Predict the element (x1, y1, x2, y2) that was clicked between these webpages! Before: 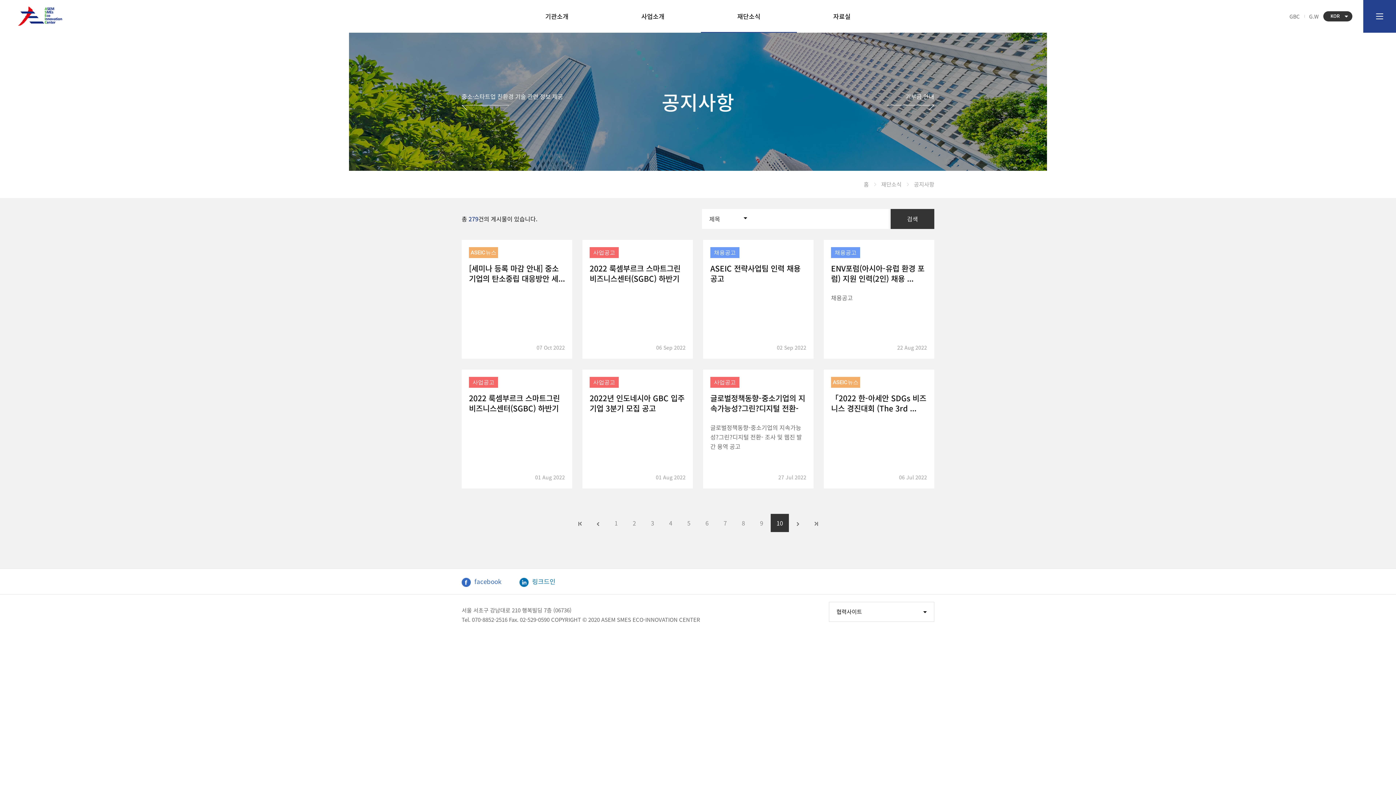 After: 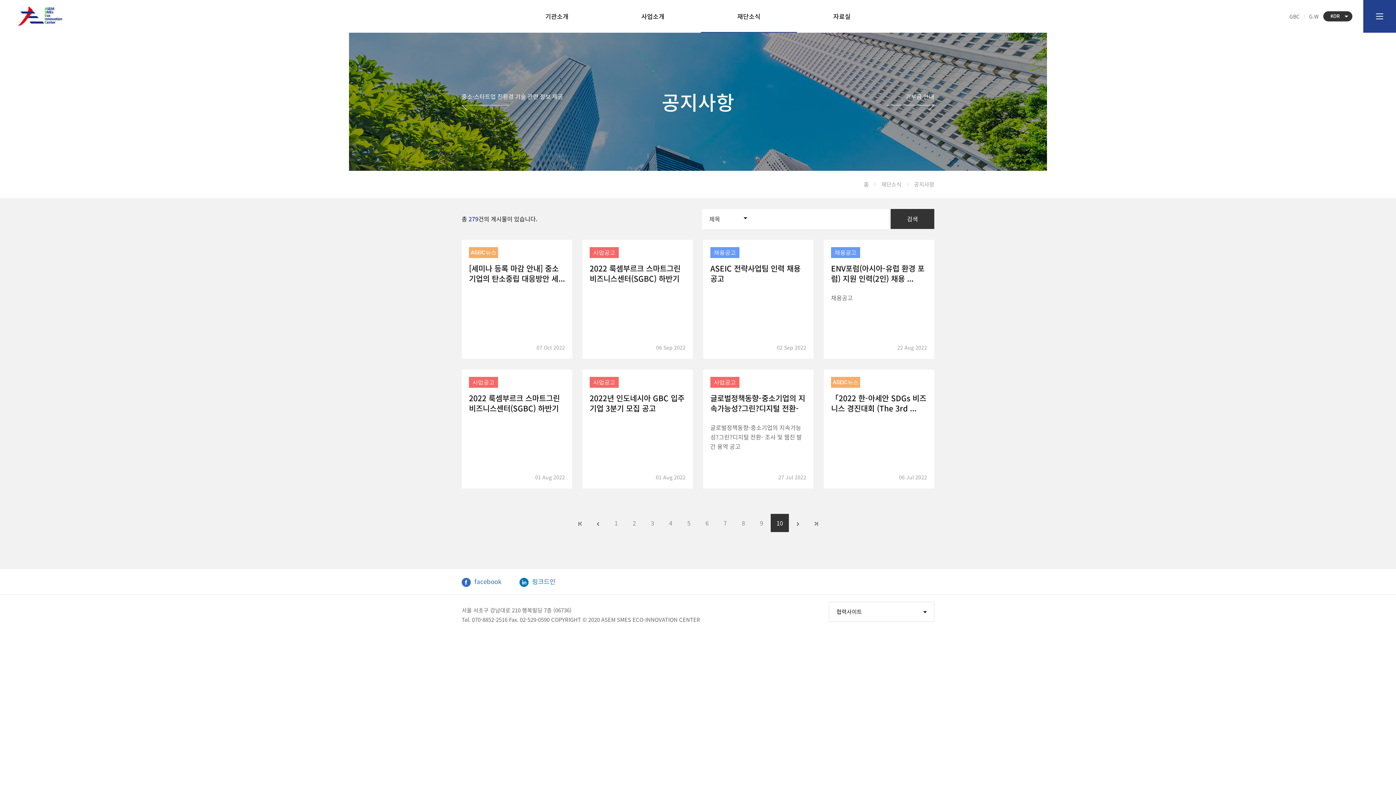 Action: bbox: (519, 569, 555, 594) label: 링크드인